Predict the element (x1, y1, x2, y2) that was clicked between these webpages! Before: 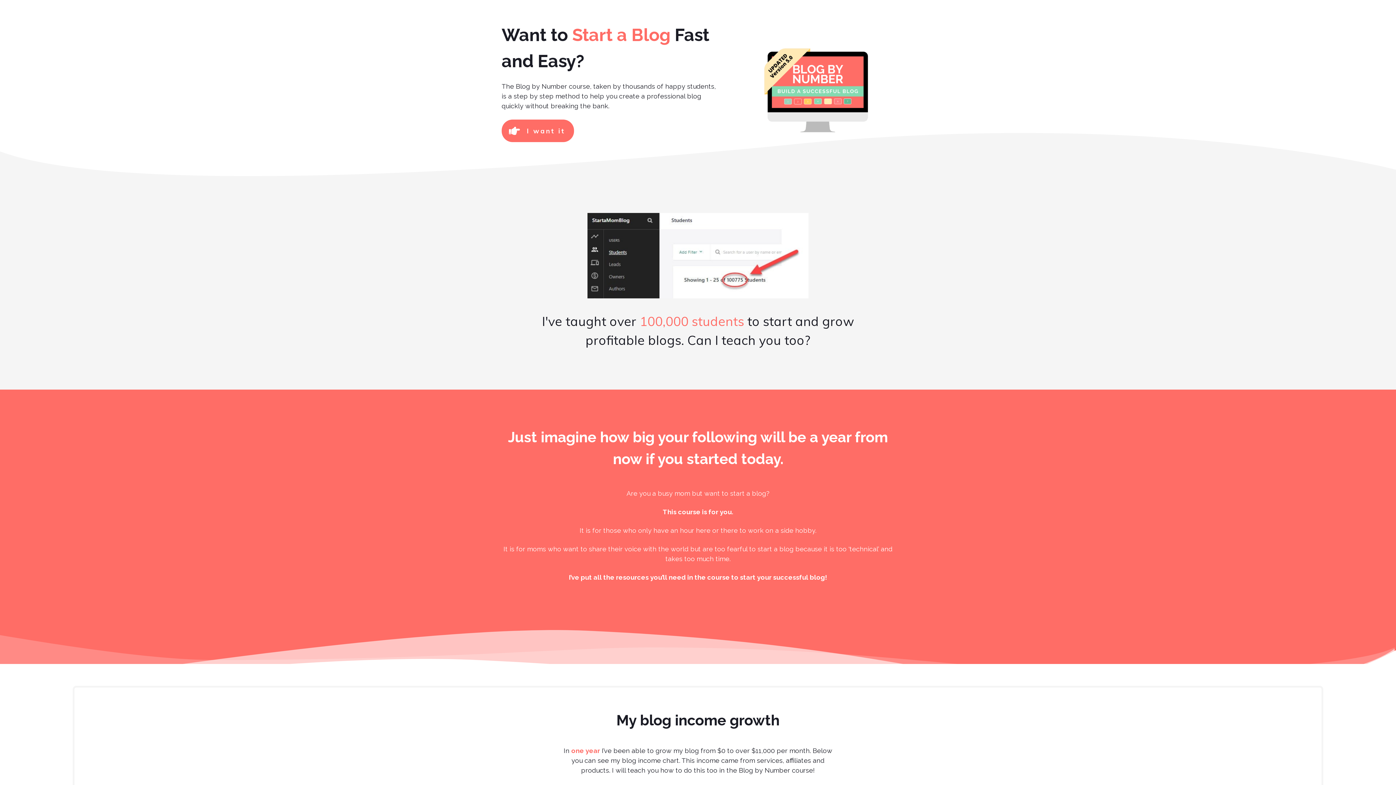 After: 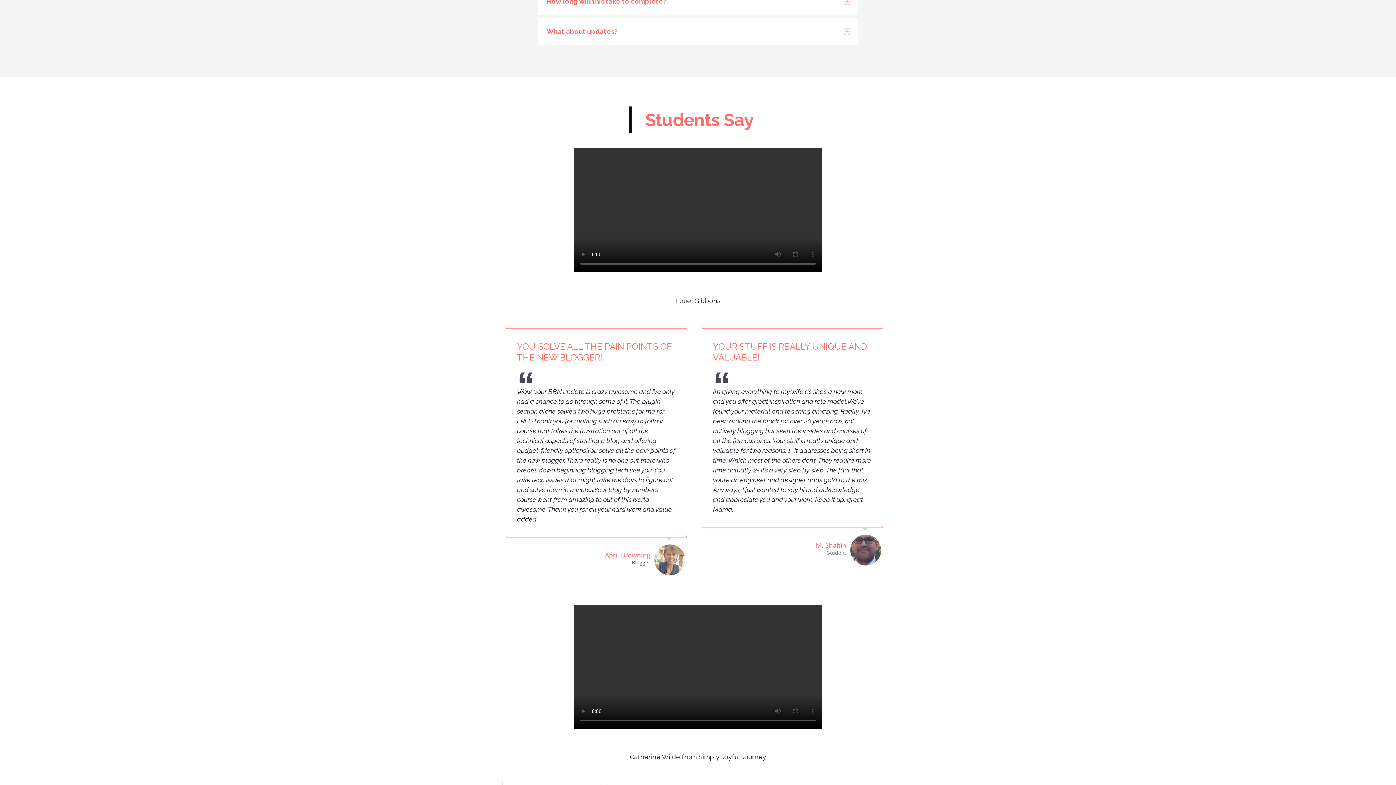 Action: label: I want it bbox: (501, 119, 574, 142)